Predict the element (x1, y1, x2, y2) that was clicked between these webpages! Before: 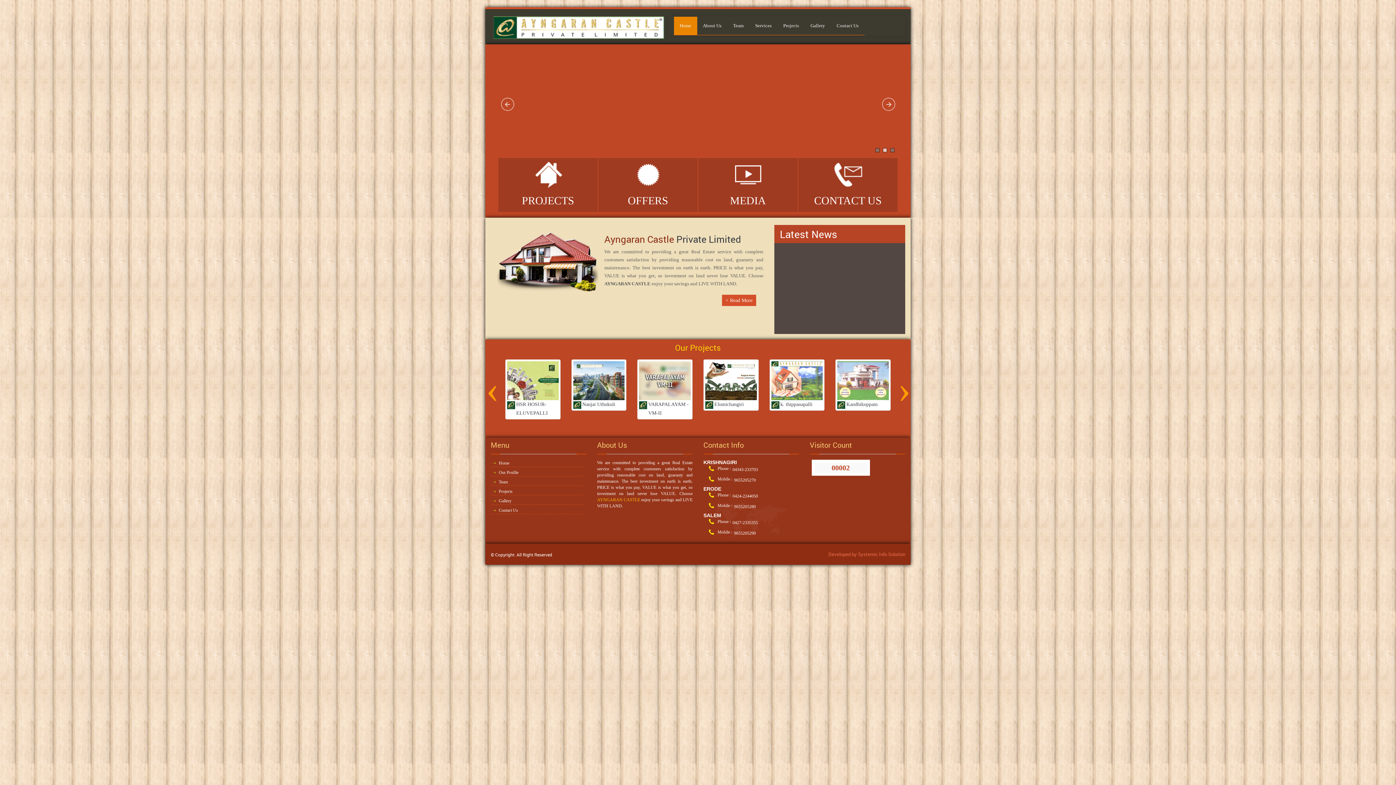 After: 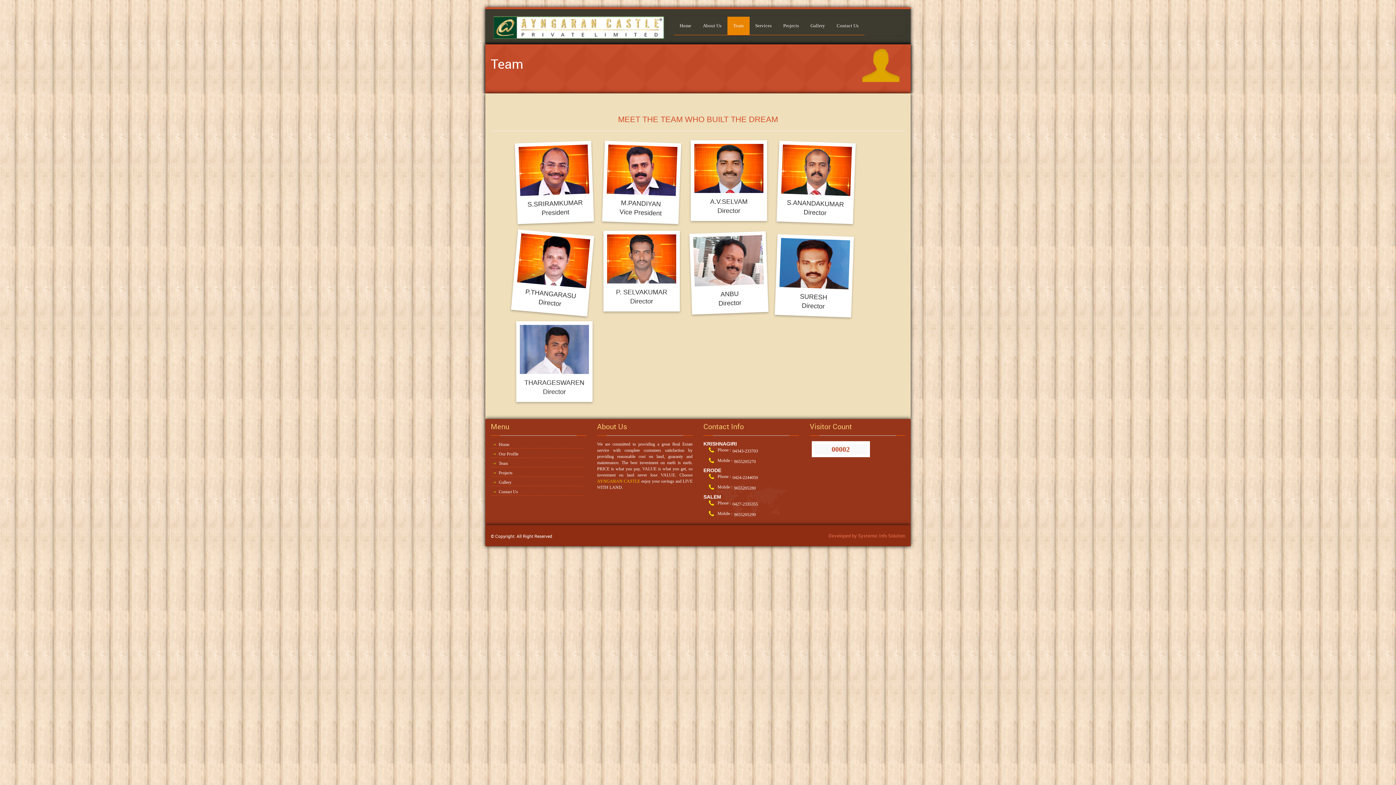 Action: label: Team bbox: (727, 16, 749, 35)